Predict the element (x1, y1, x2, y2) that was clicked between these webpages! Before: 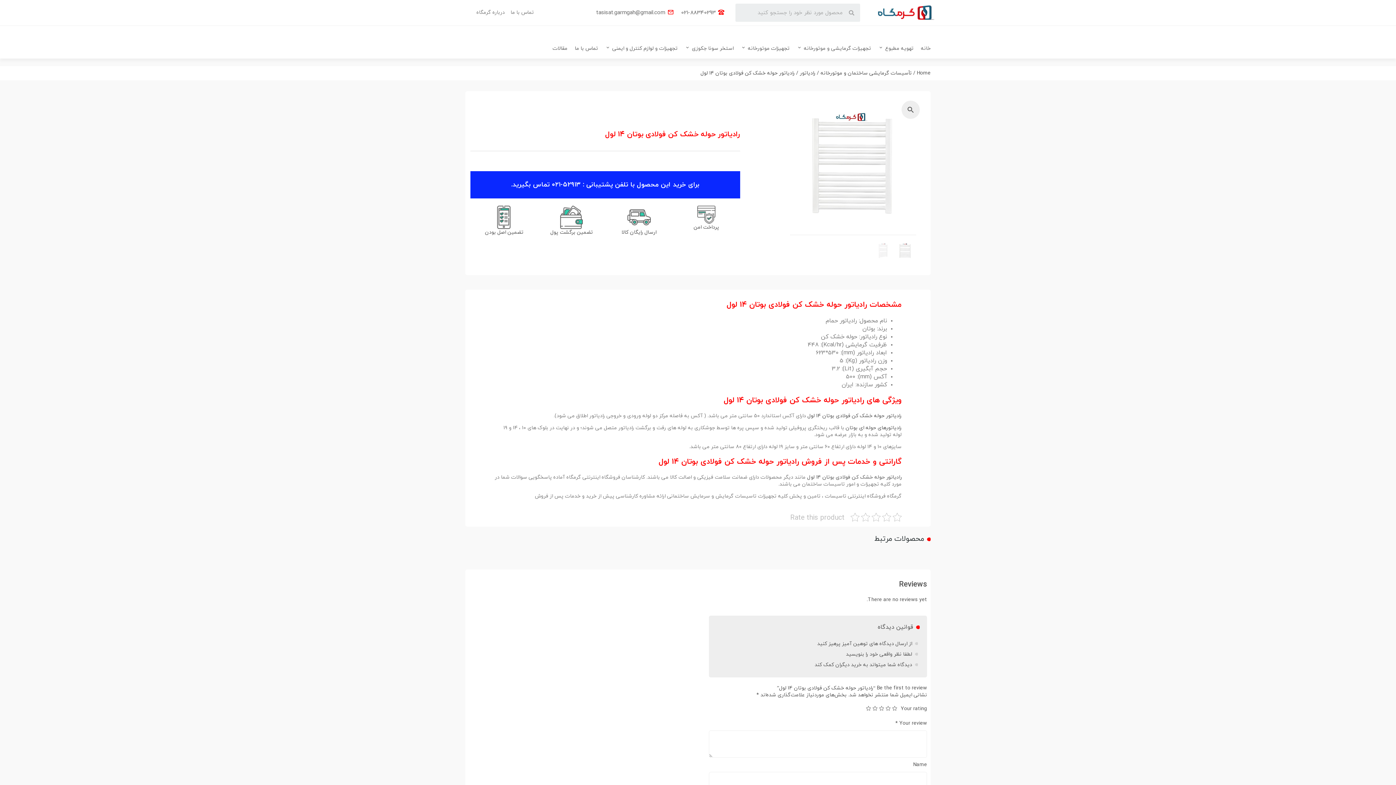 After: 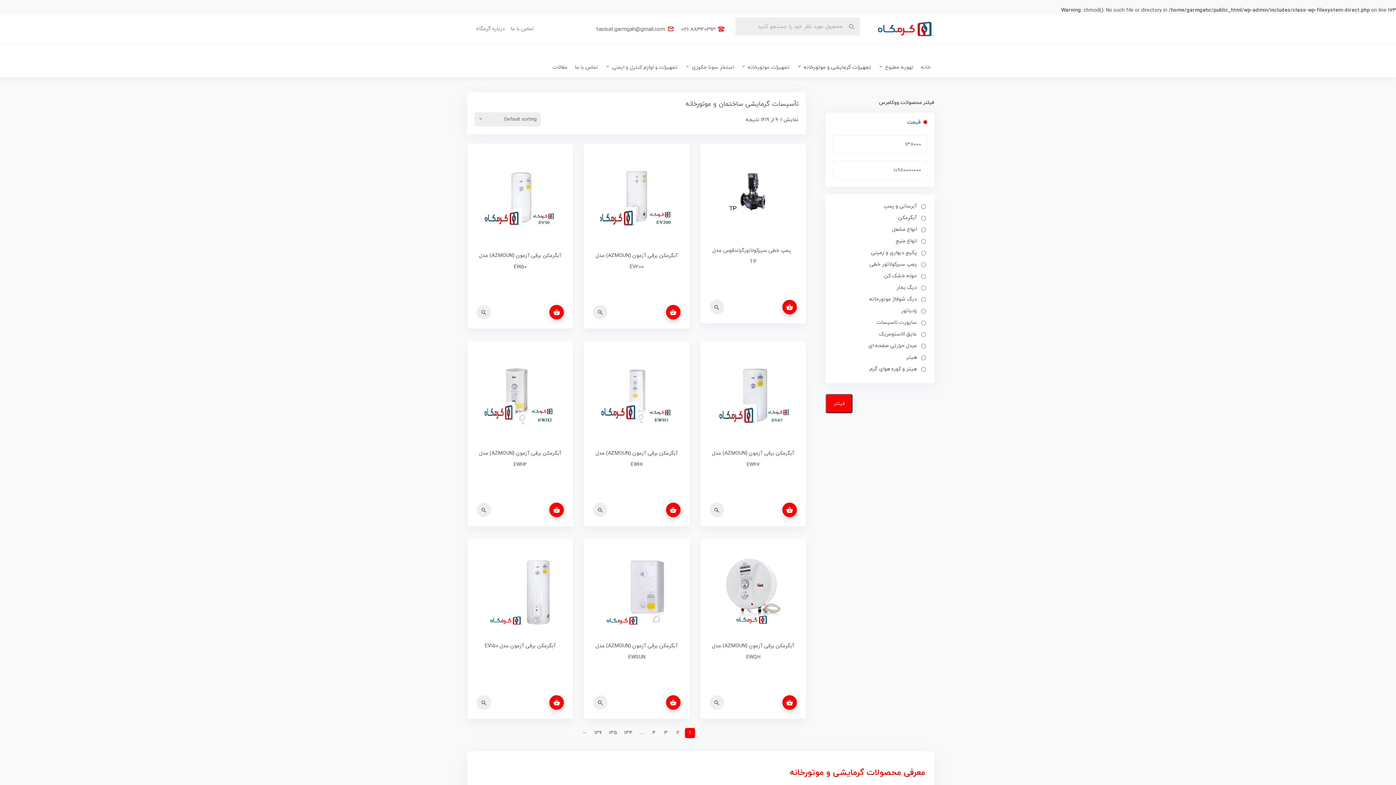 Action: label: تأسیسات گرمایشی ساختمان و موتورخانه bbox: (820, 69, 912, 76)